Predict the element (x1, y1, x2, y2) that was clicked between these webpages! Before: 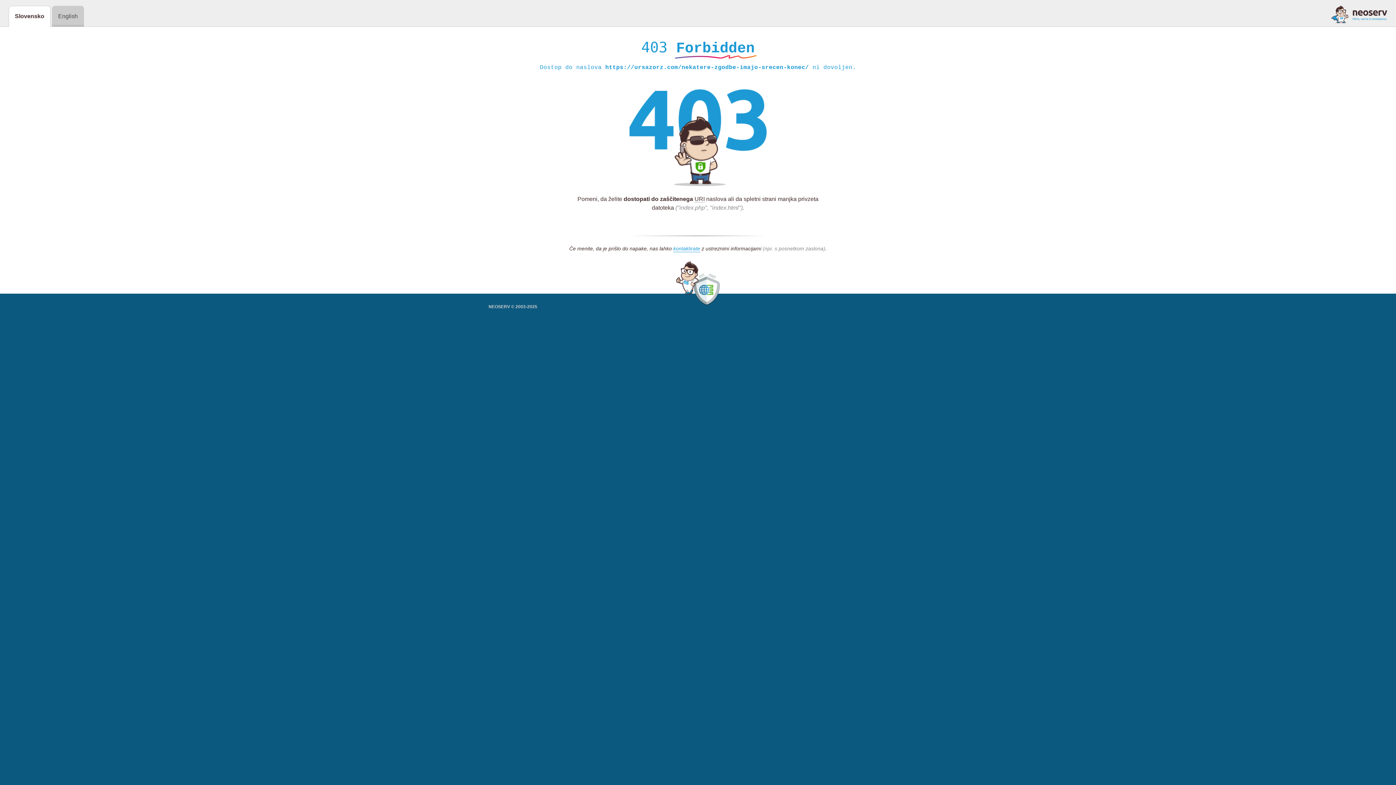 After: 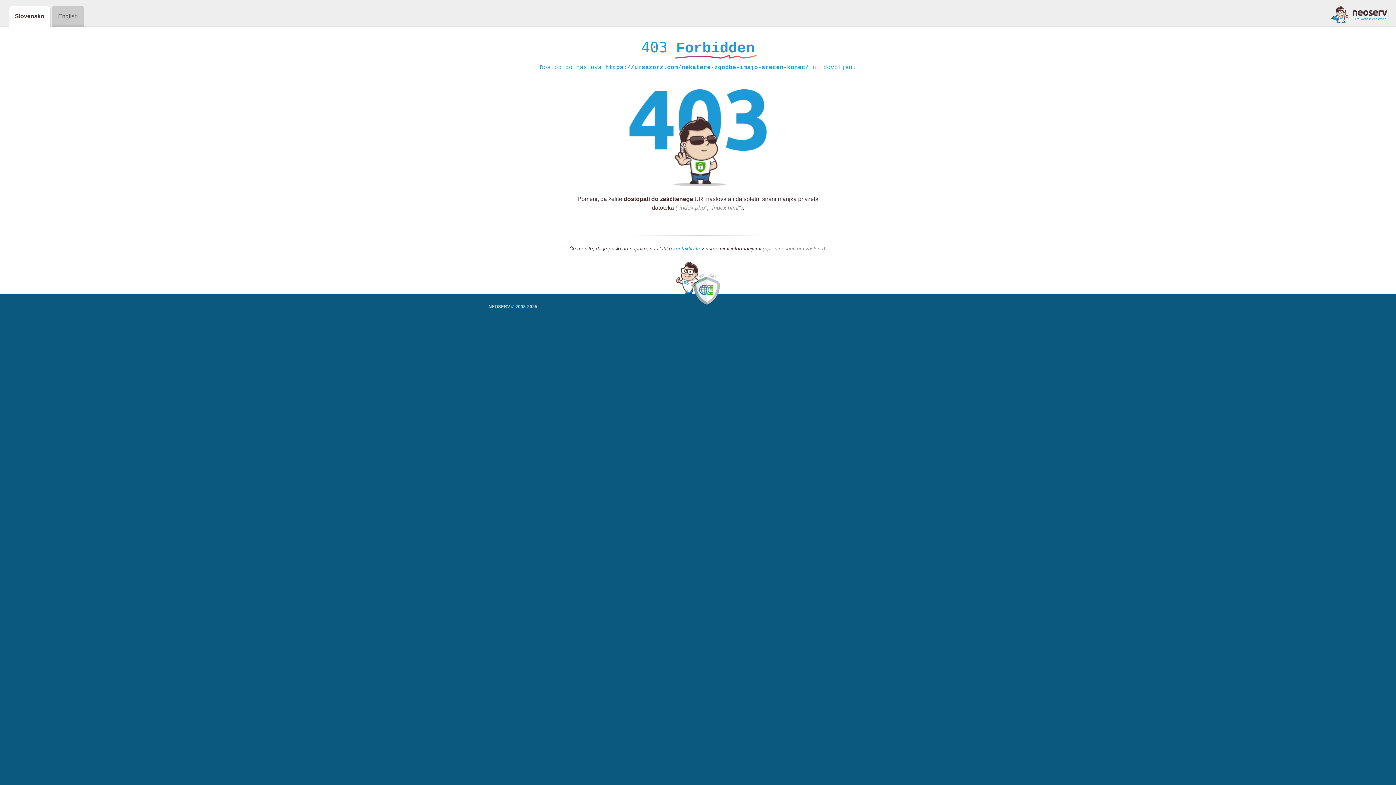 Action: bbox: (673, 245, 700, 252) label: kontaktirate